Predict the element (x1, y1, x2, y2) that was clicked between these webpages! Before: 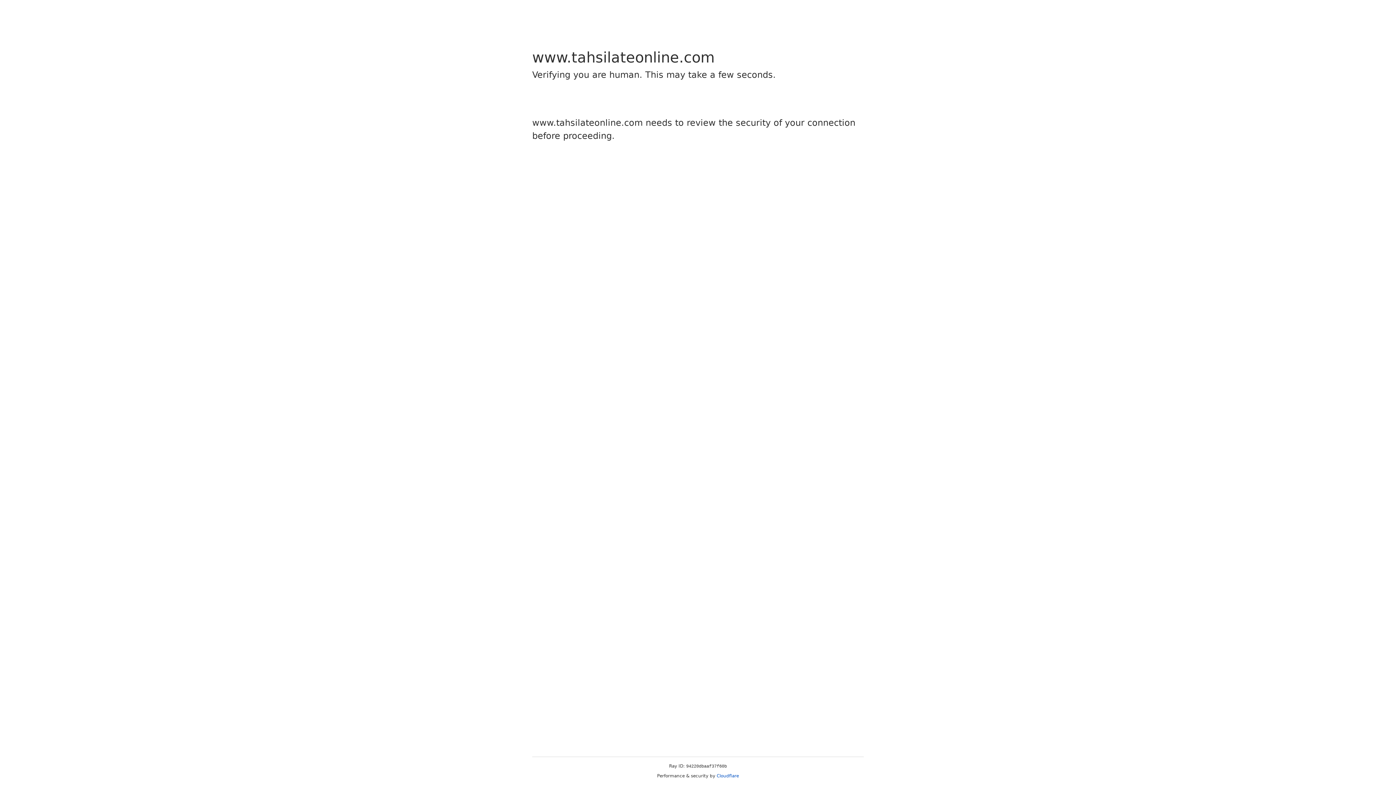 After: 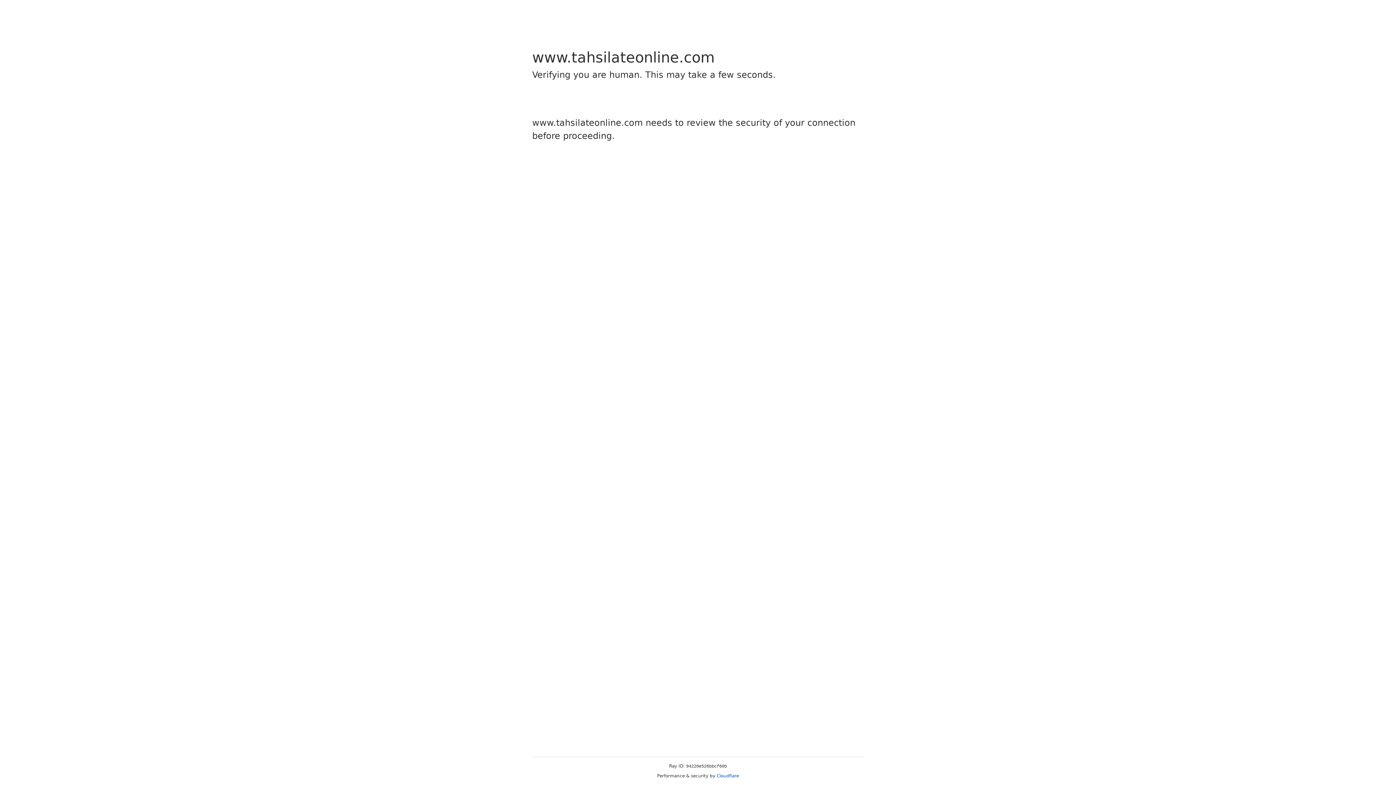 Action: bbox: (716, 773, 739, 778) label: Cloudflare